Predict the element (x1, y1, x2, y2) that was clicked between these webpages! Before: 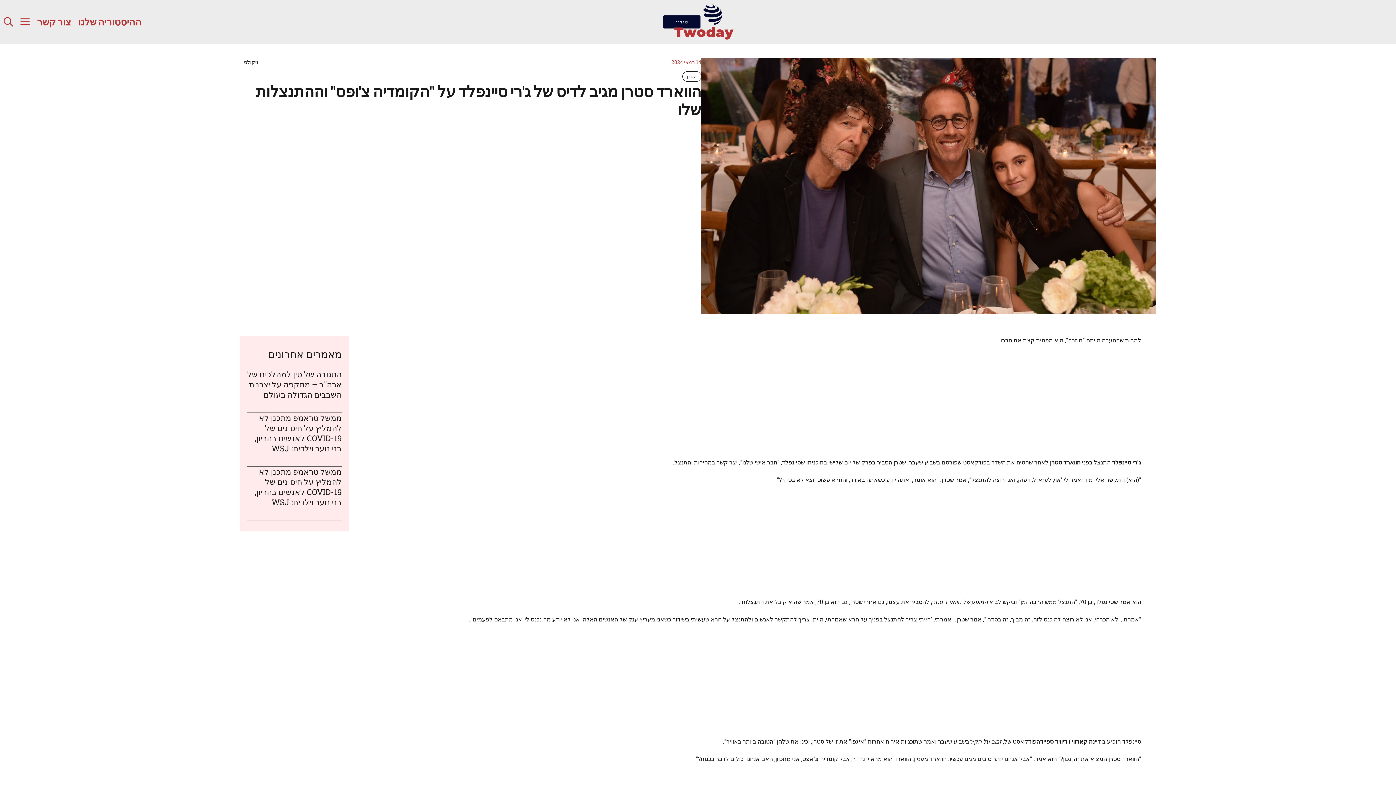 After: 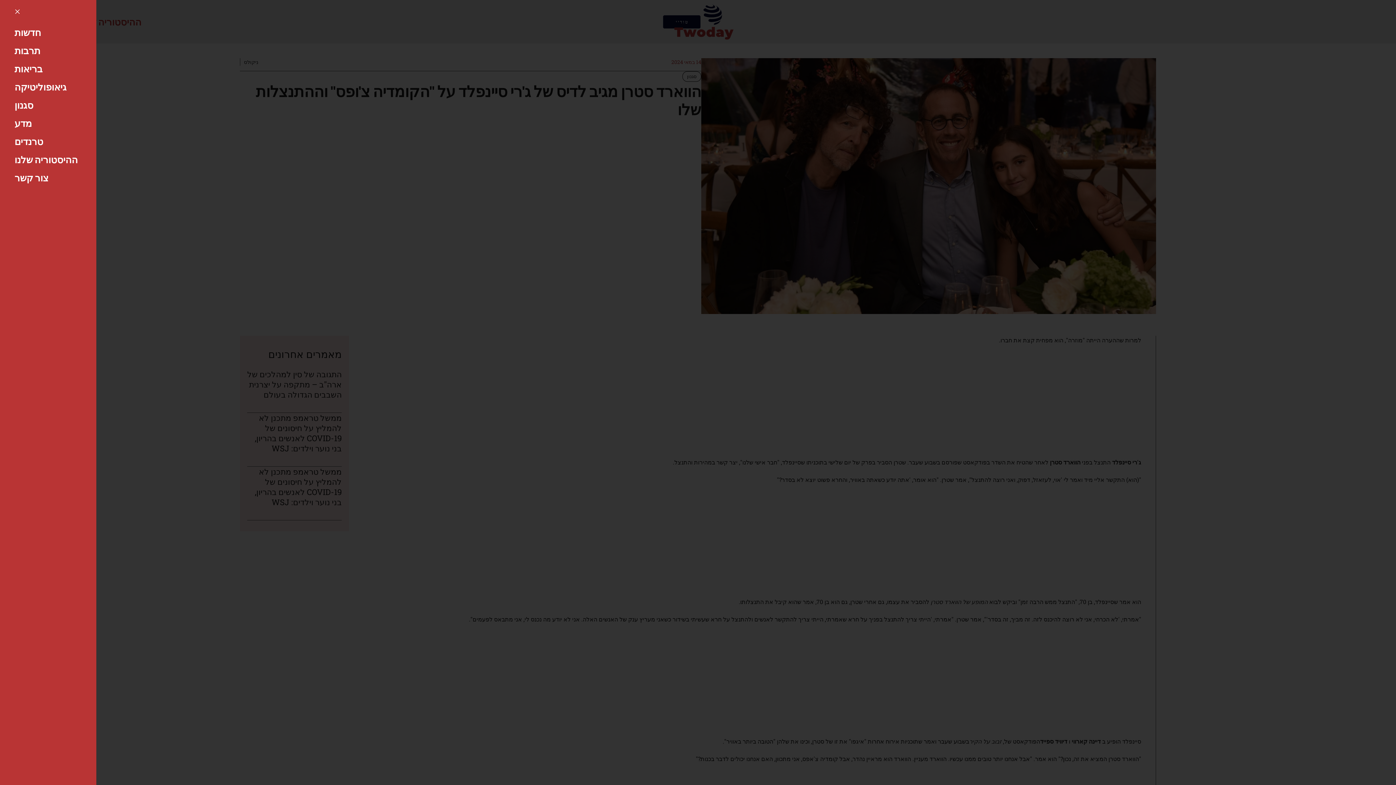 Action: bbox: (16, 0, 33, 43) label: Open Off-Canvas Panel